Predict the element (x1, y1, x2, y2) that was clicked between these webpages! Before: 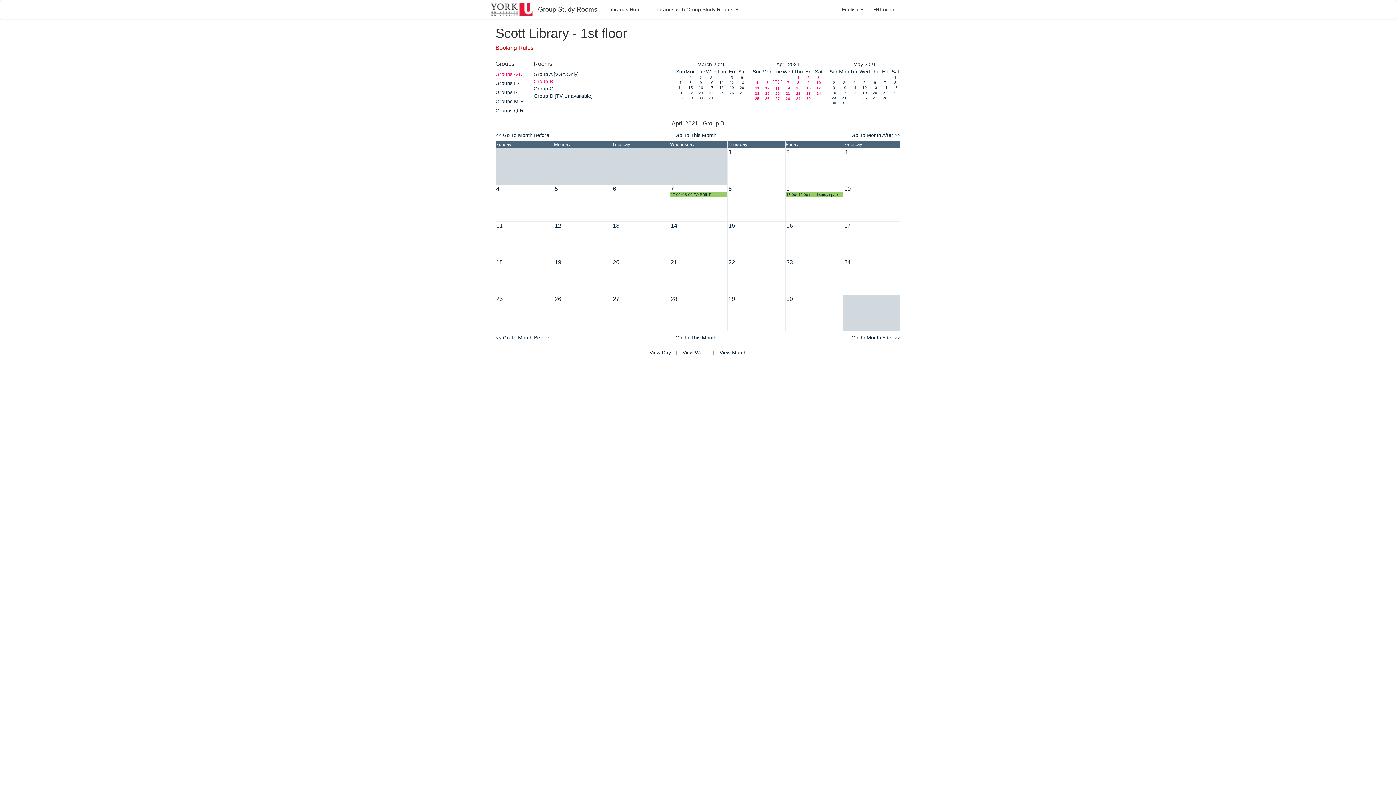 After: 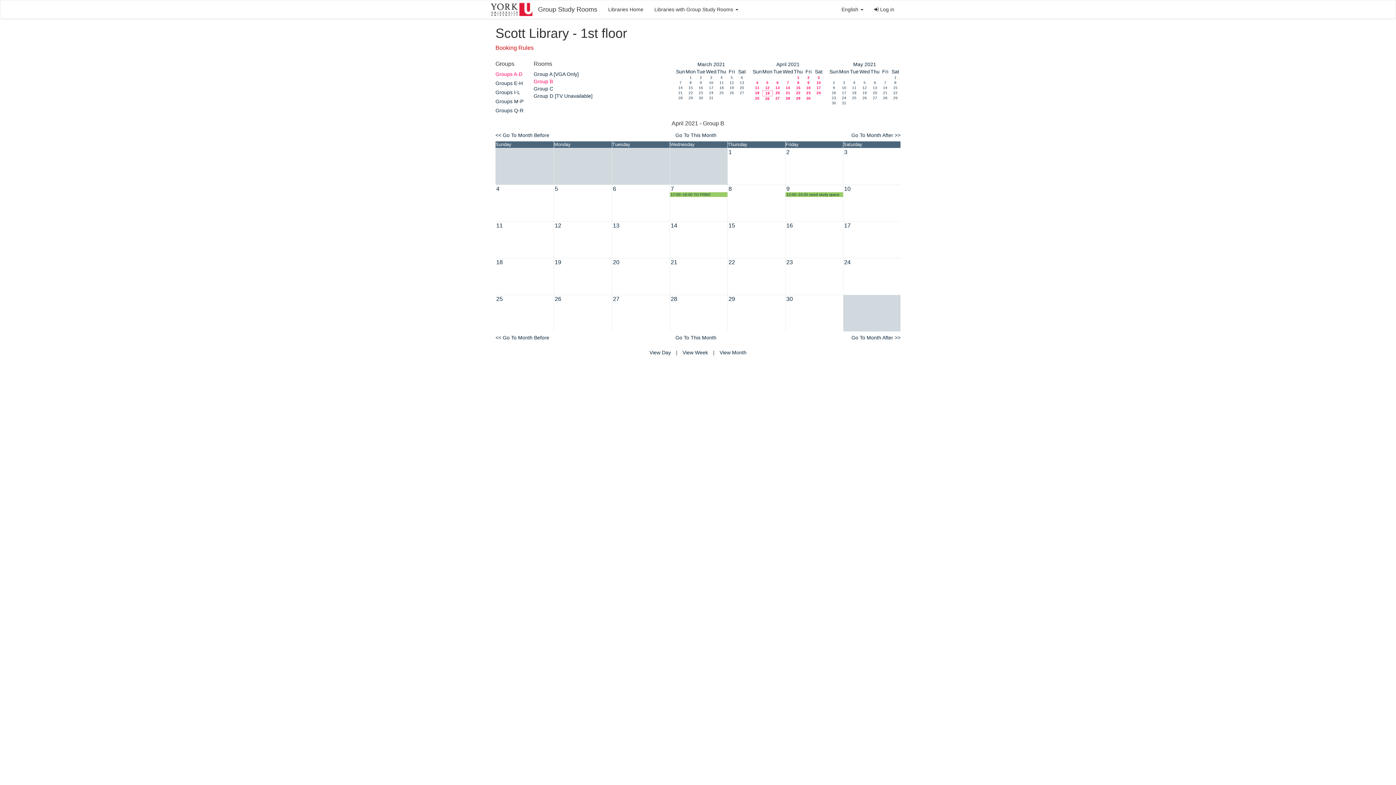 Action: label: 19 bbox: (765, 91, 769, 95)